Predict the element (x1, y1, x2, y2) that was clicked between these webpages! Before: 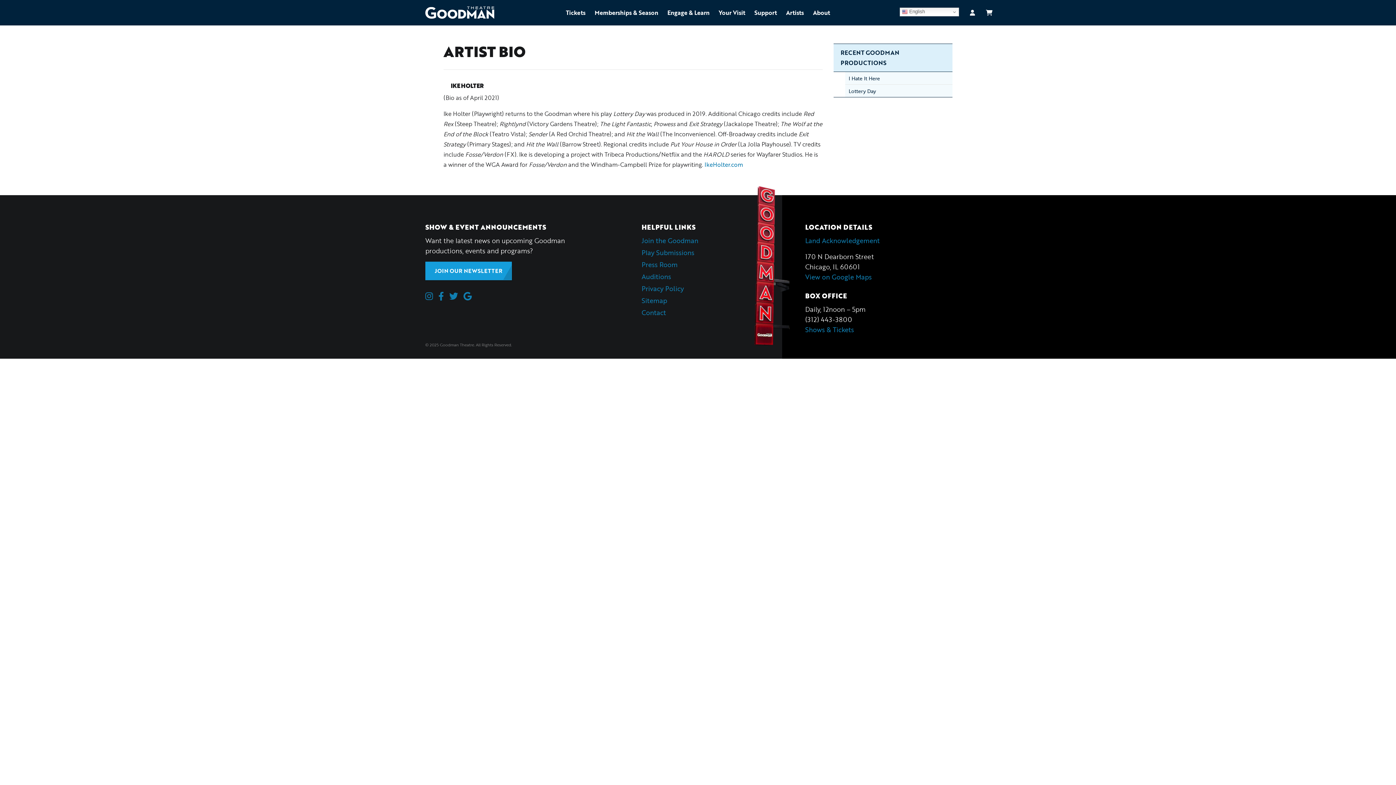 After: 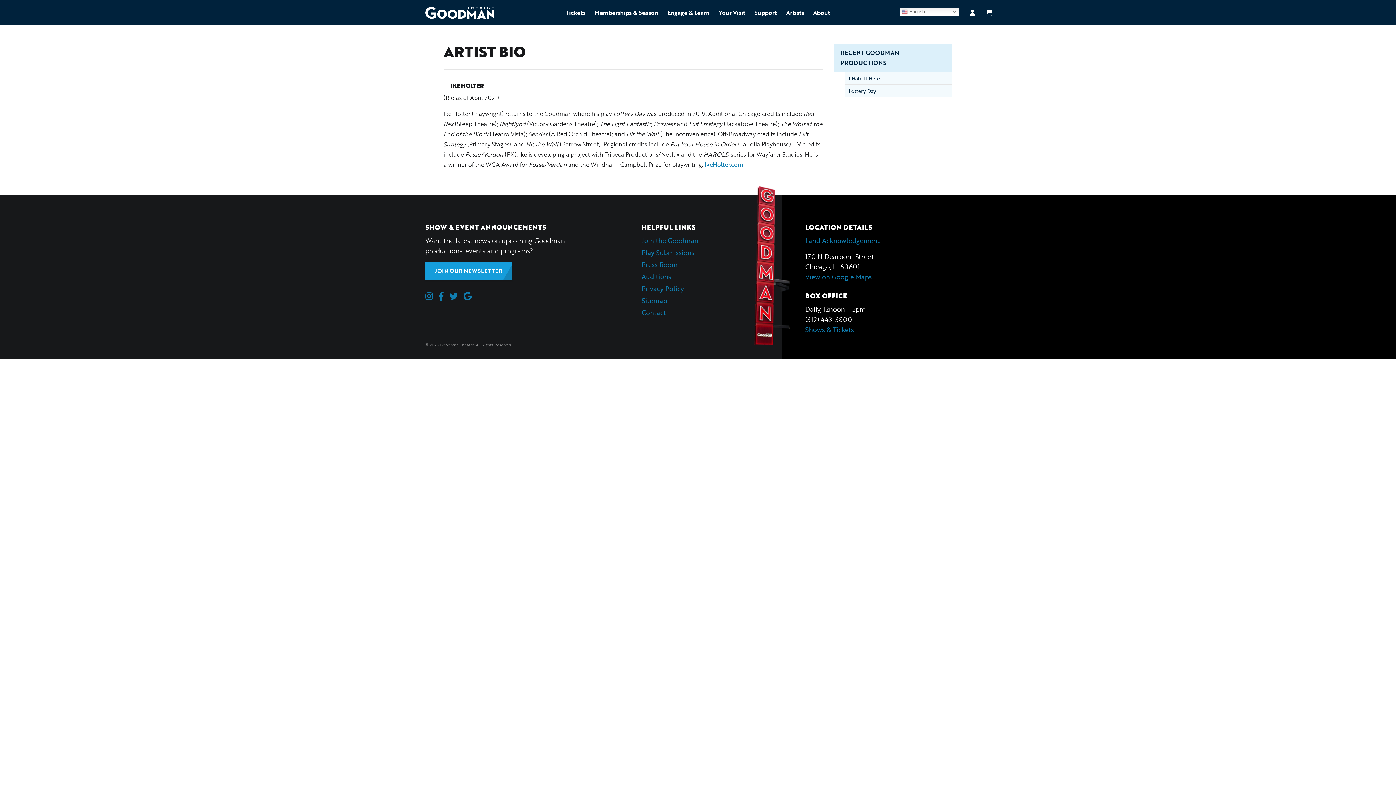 Action: label: RECENT GOODMAN PRODUCTIONS bbox: (833, 44, 952, 71)